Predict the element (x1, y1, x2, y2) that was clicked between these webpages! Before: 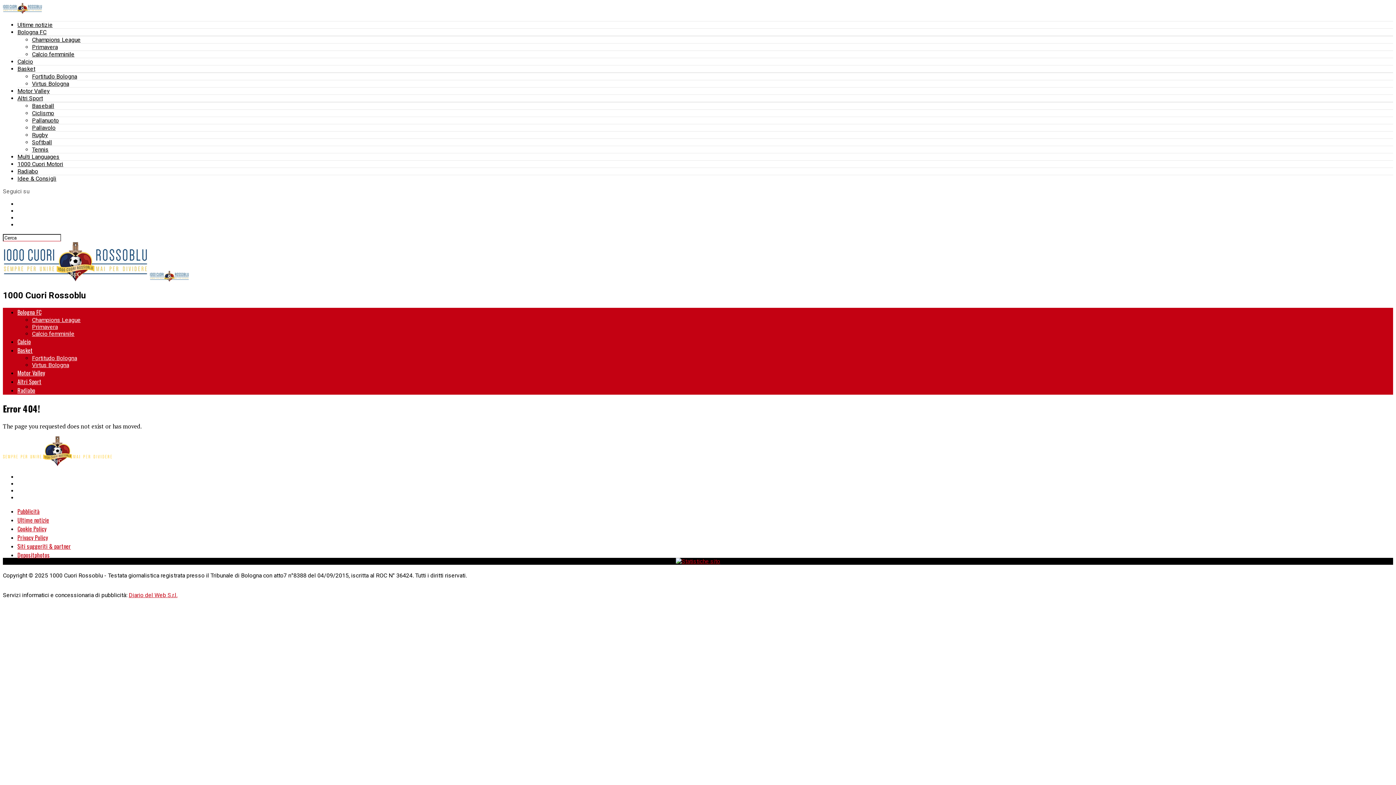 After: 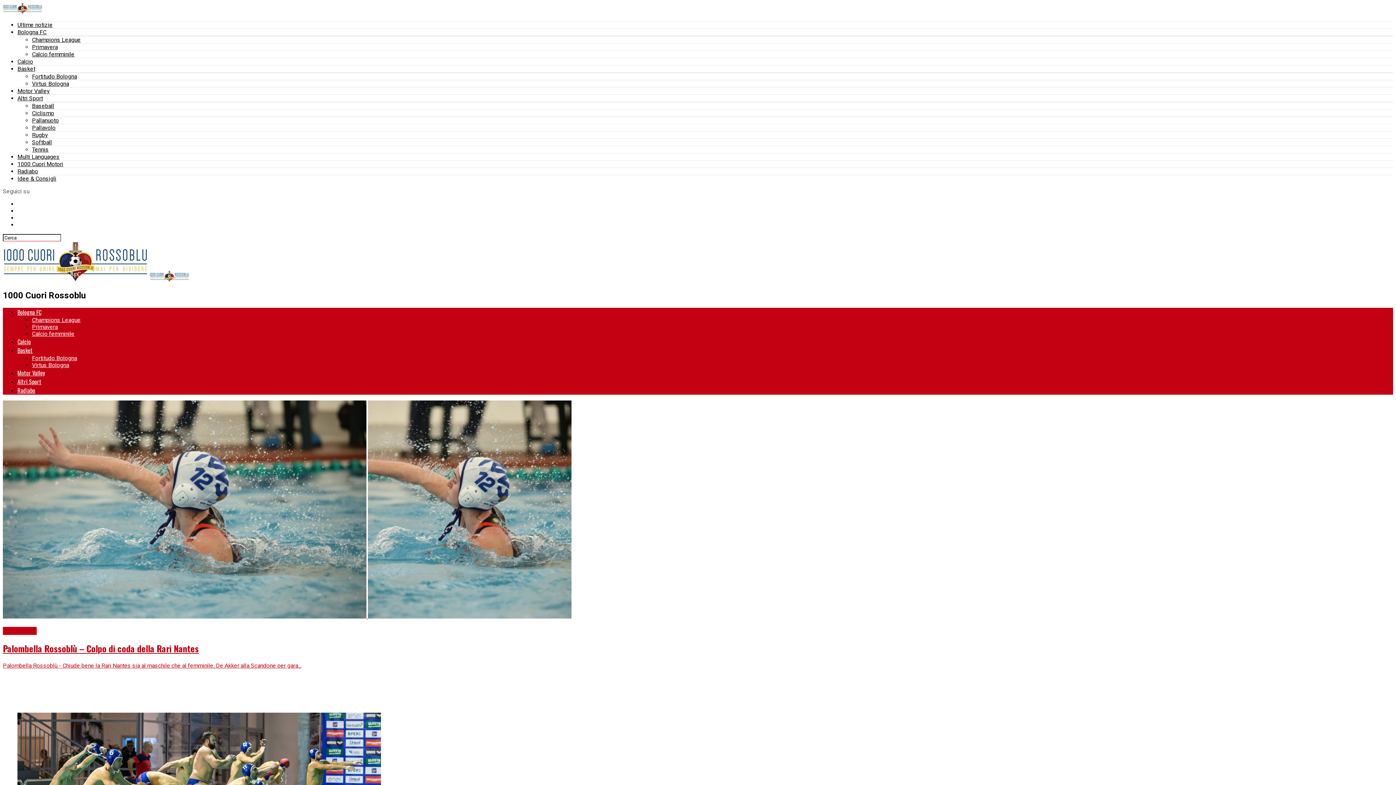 Action: label: Pallanuoto bbox: (32, 117, 58, 124)